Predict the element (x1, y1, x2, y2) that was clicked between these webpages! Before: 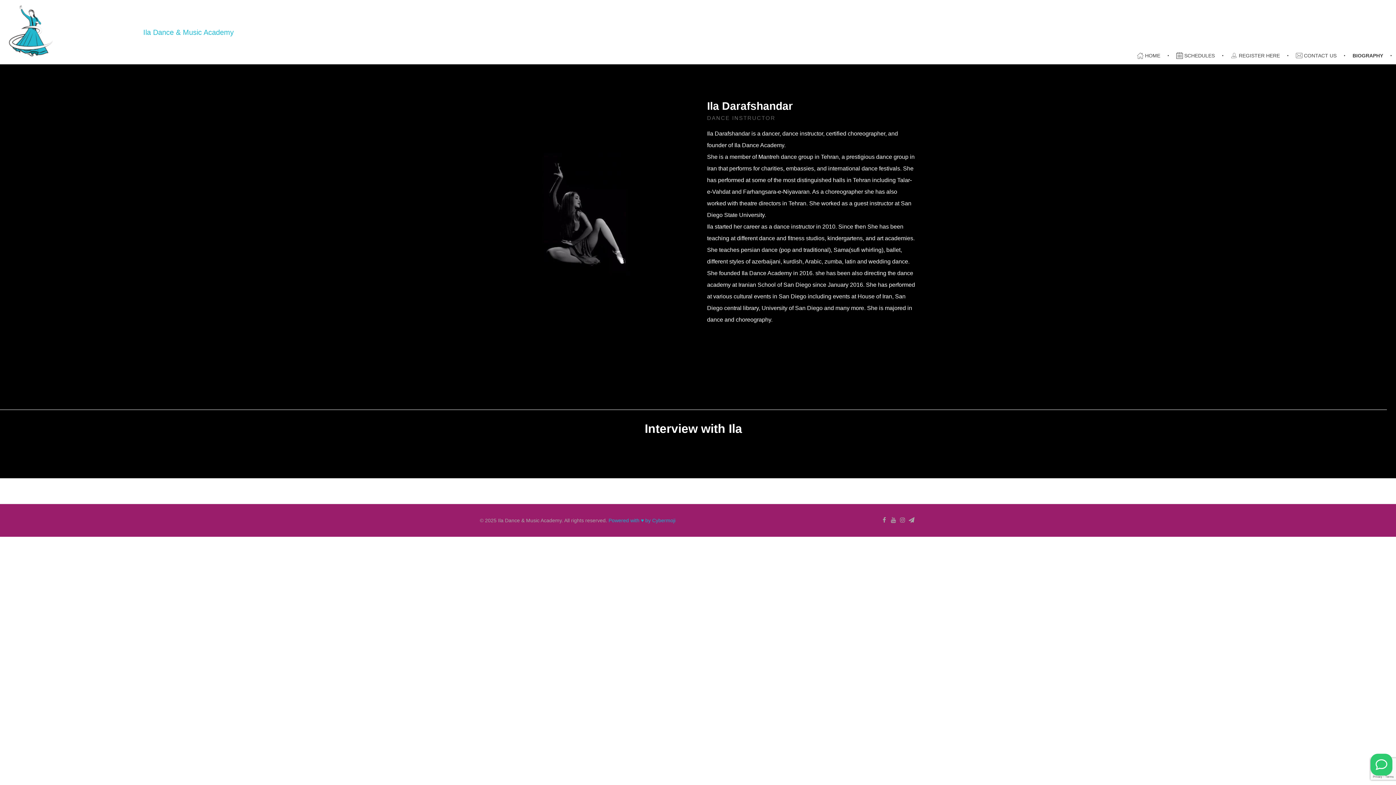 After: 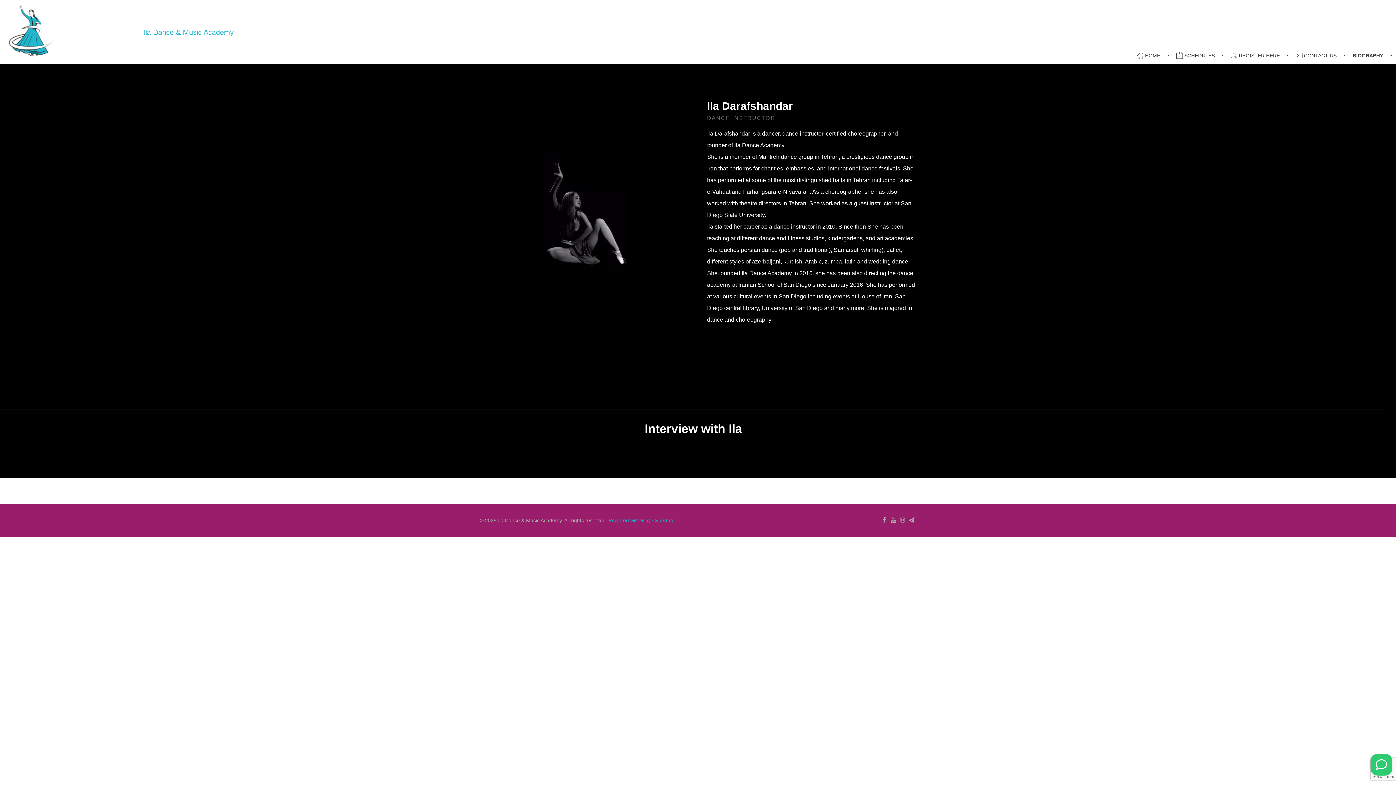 Action: label: BIOGRAPHY  bbox: (1346, 52, 1392, 59)